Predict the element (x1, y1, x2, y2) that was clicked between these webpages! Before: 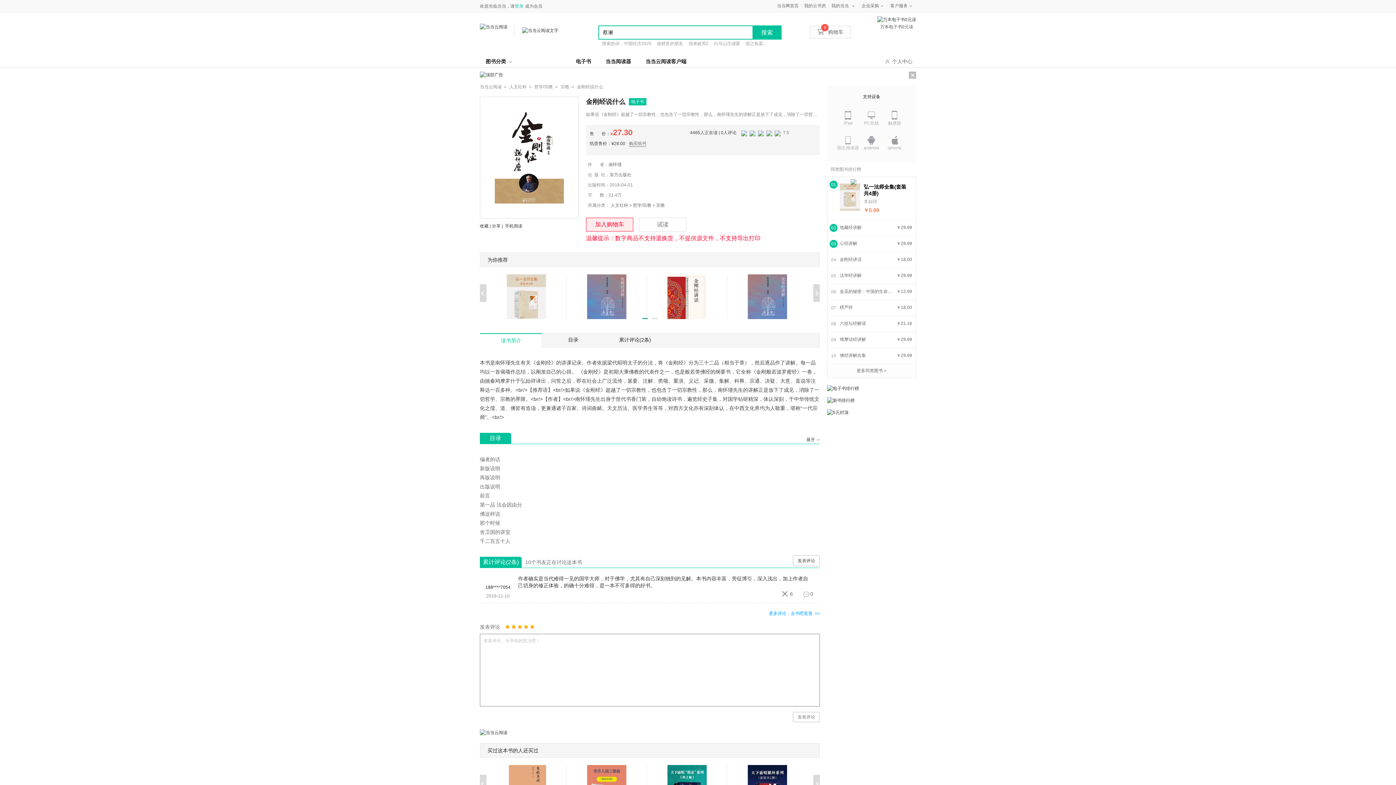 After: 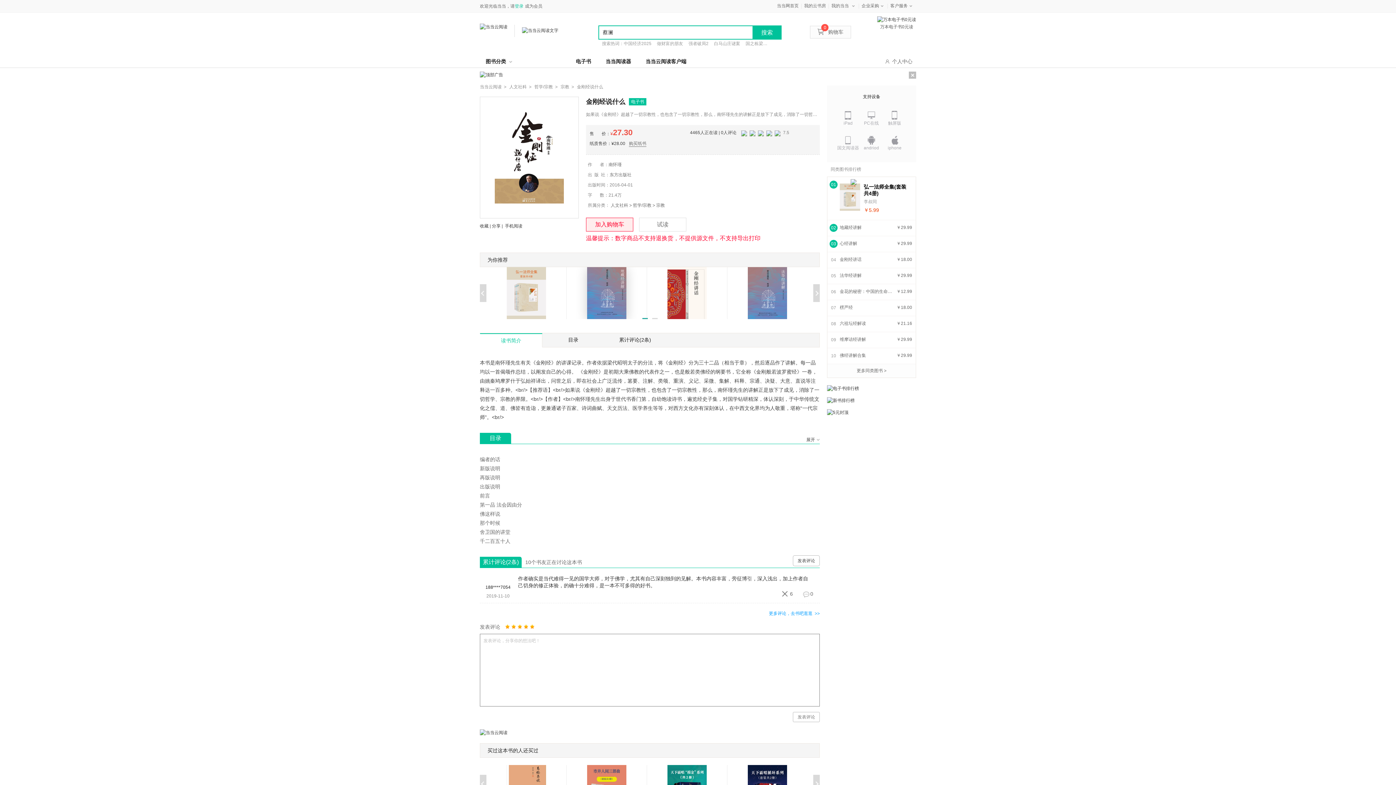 Action: bbox: (582, 274, 631, 354) label: 地藏经讲解

￥29.99